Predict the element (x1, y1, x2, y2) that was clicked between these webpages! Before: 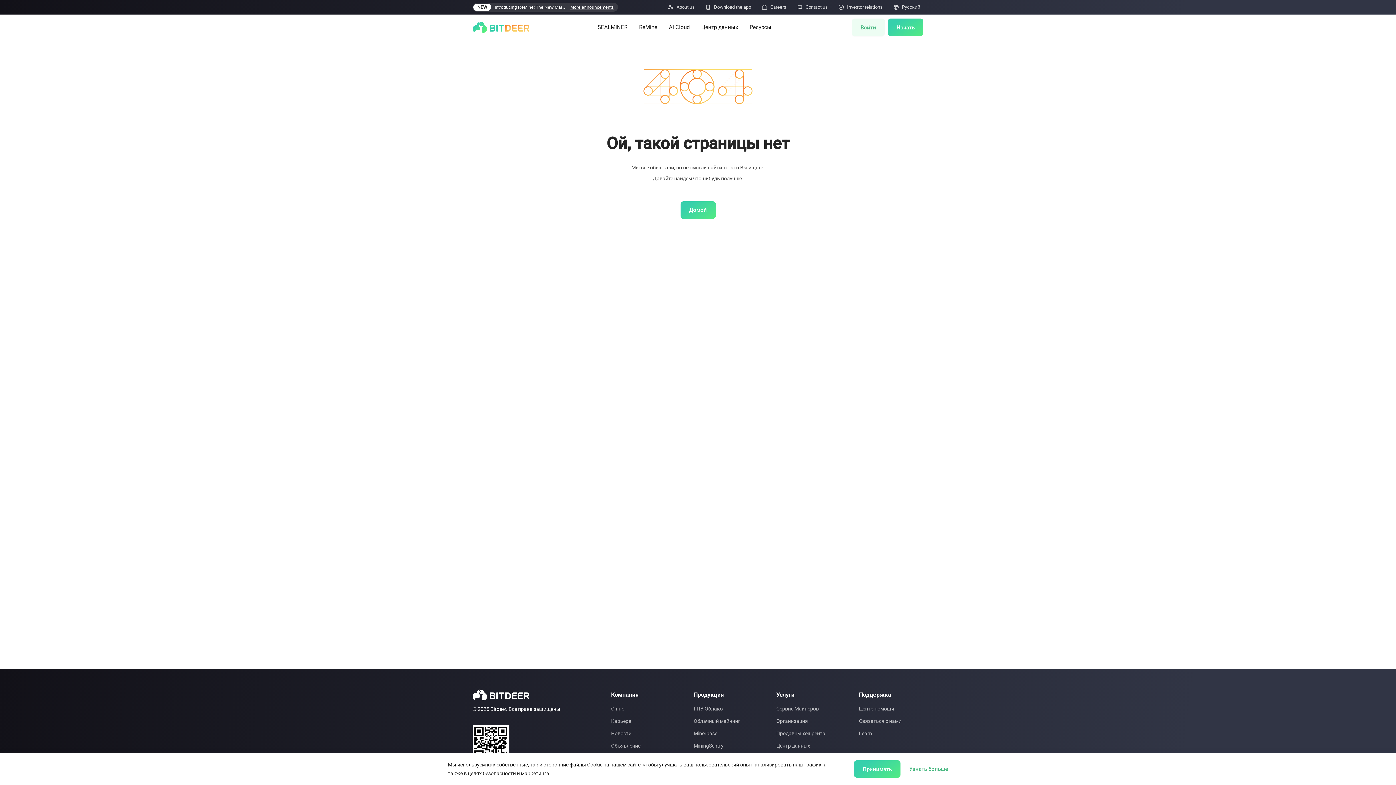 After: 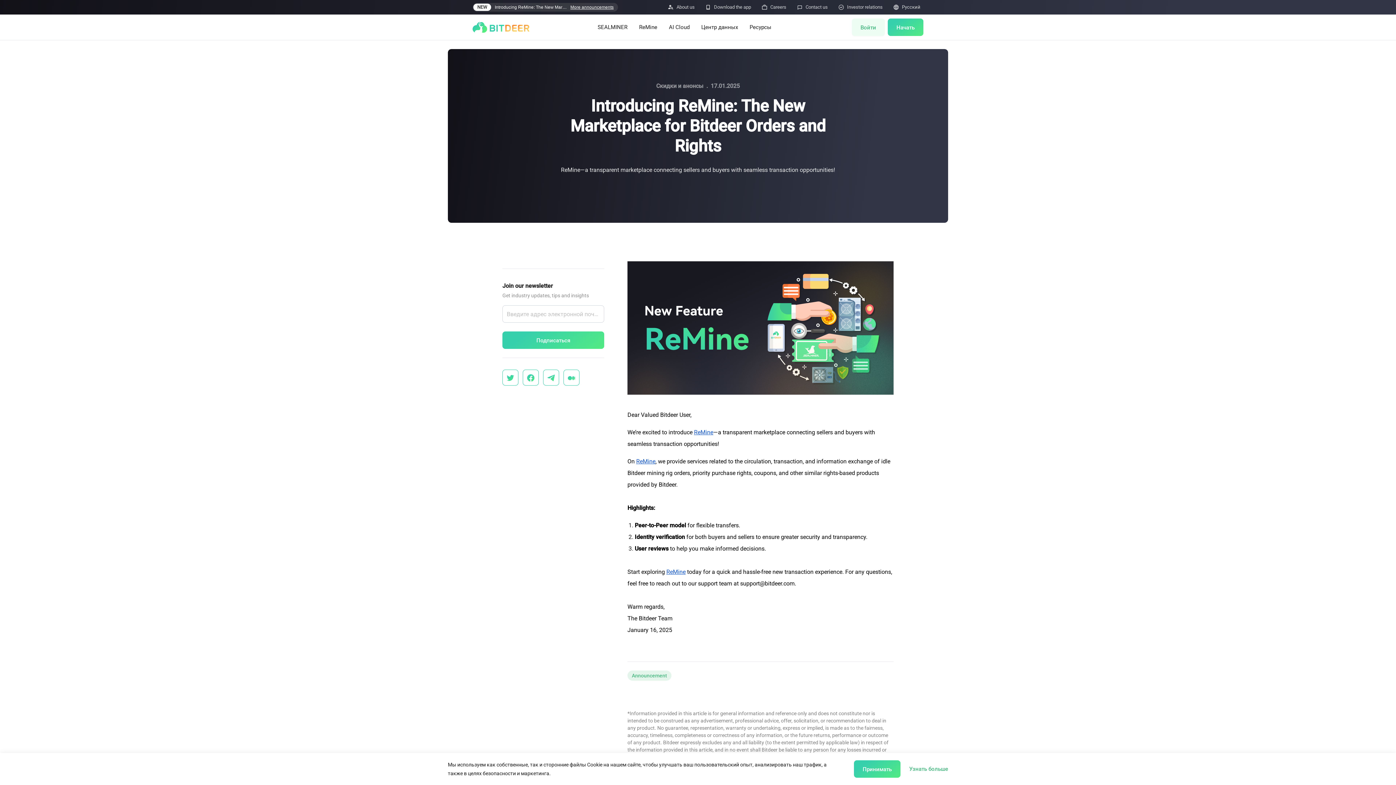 Action: bbox: (494, 3, 567, 10) label: Introducing ReMine: The New Marketplace for Bitdeer Orders and Rights